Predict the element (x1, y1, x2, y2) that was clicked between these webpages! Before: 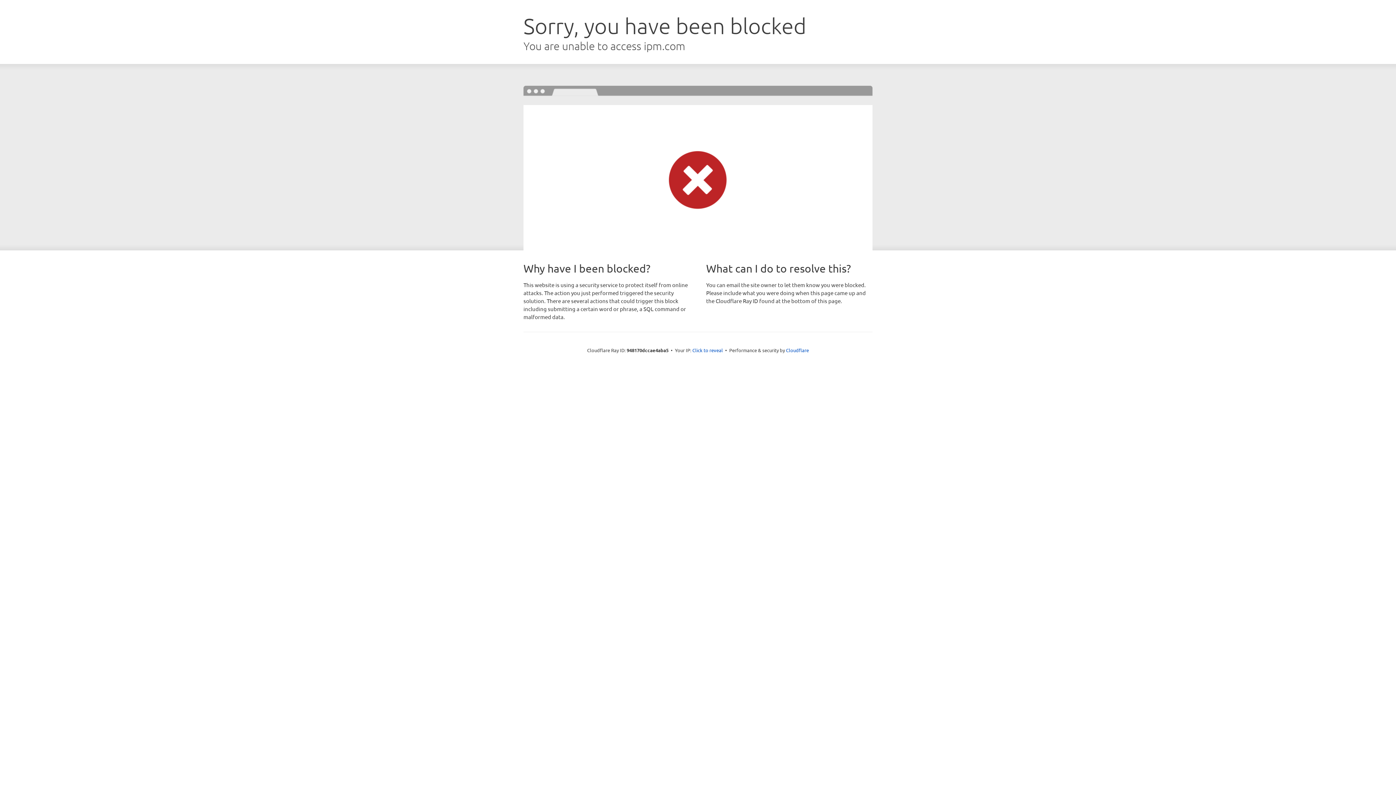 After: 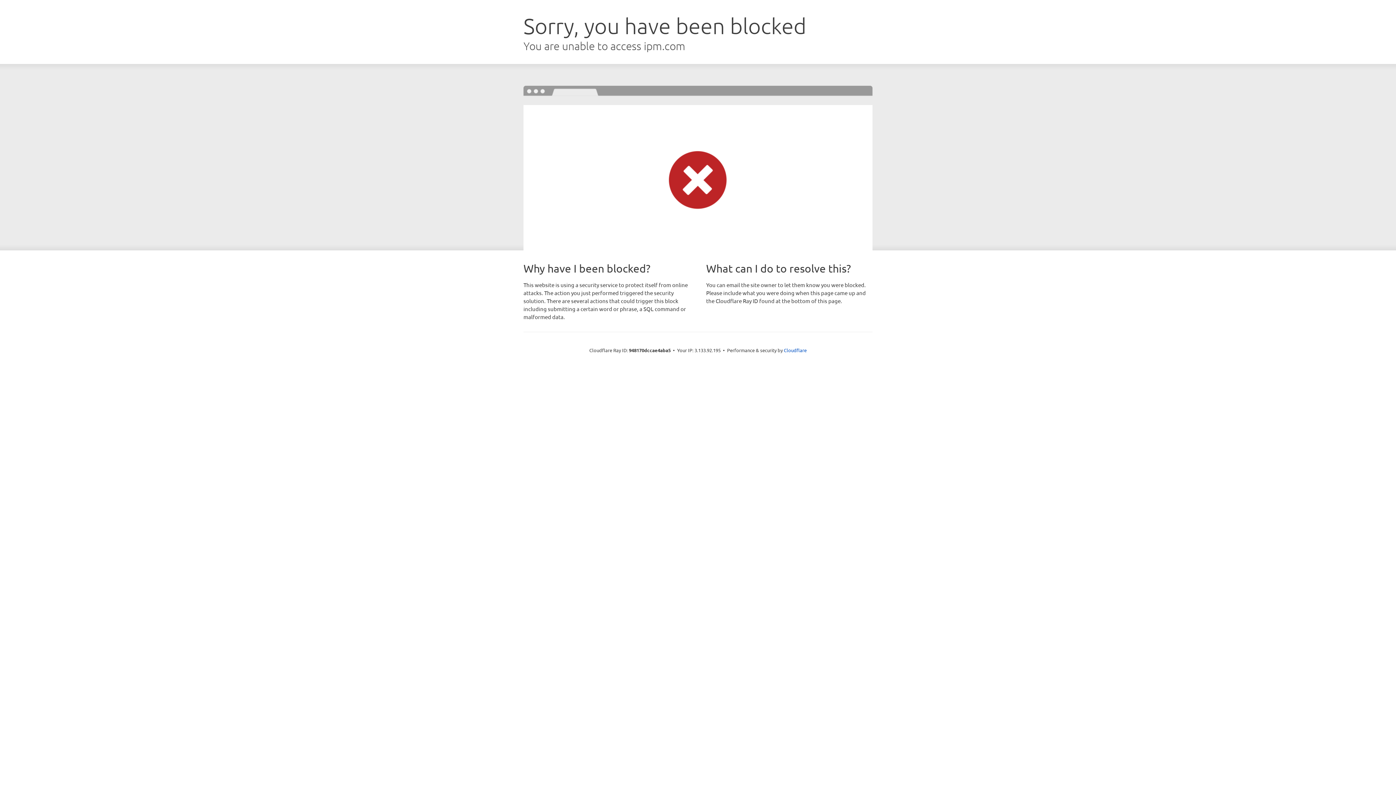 Action: bbox: (692, 346, 723, 353) label: Click to reveal